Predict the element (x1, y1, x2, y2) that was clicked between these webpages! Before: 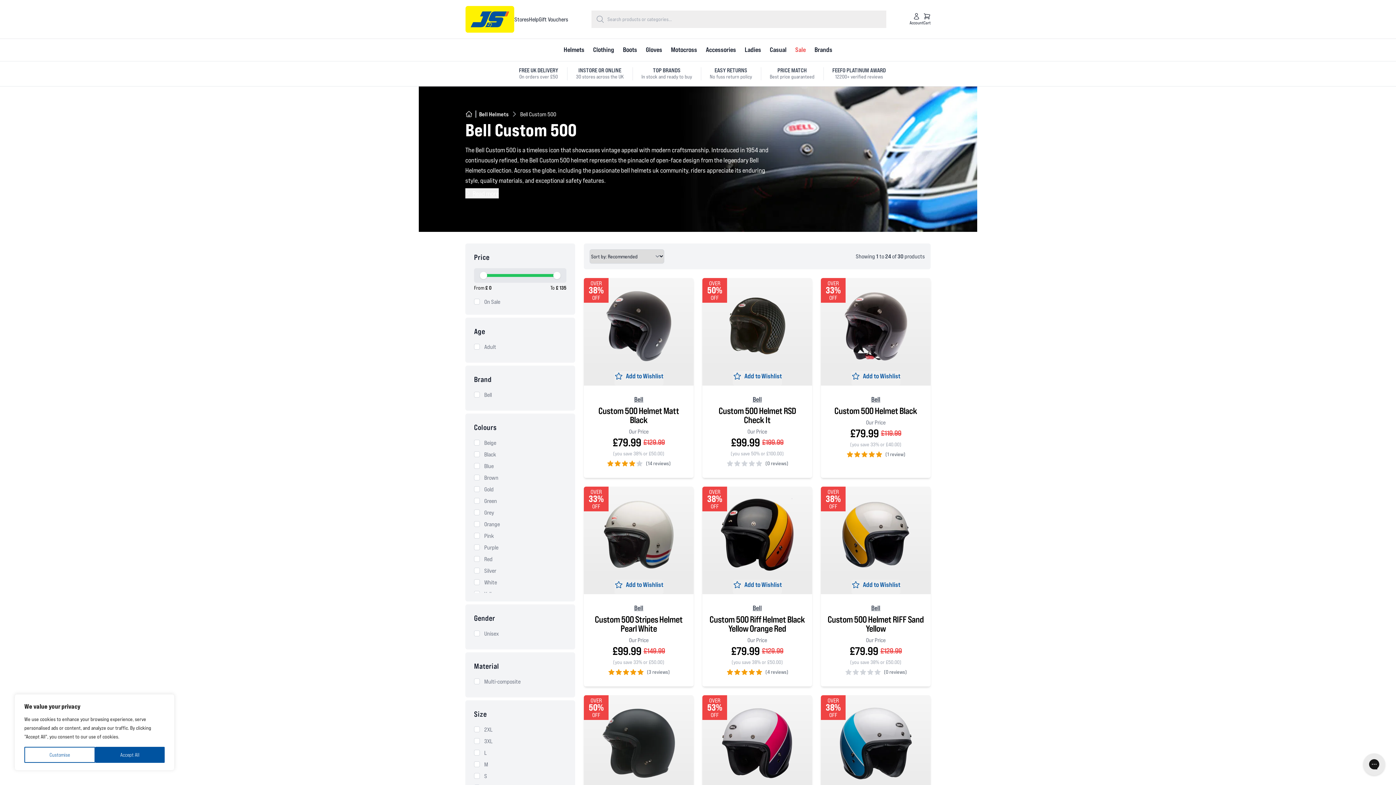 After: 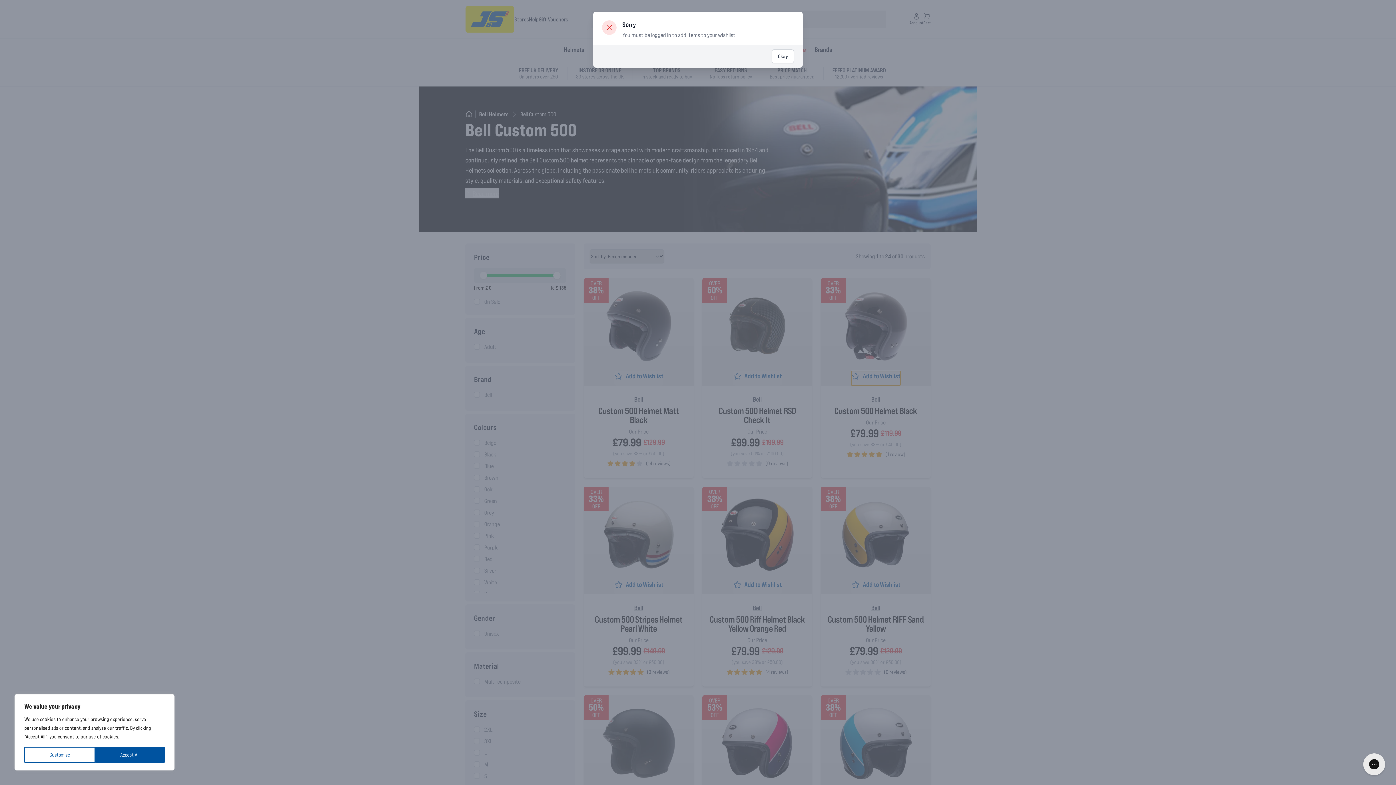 Action: label: Add to Wishlist bbox: (851, 371, 900, 385)